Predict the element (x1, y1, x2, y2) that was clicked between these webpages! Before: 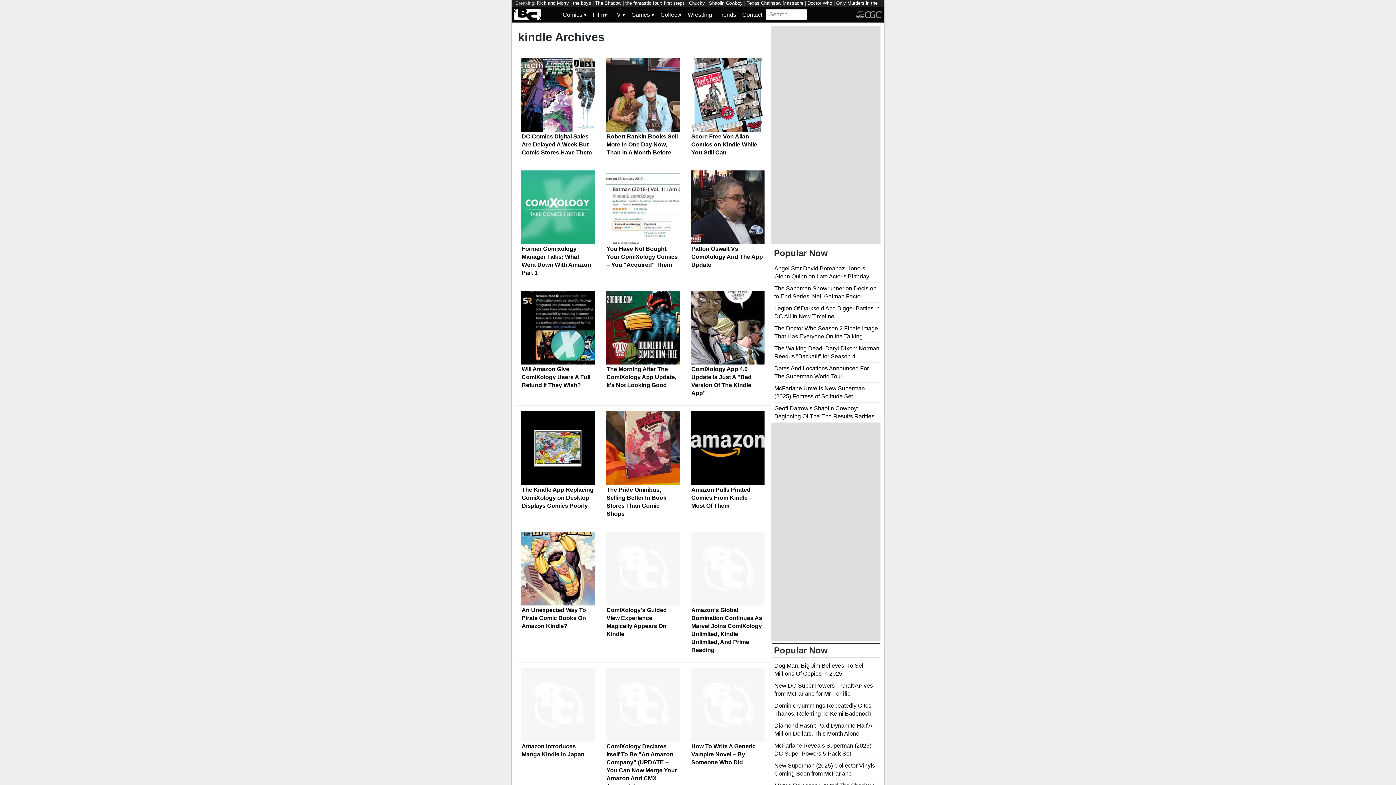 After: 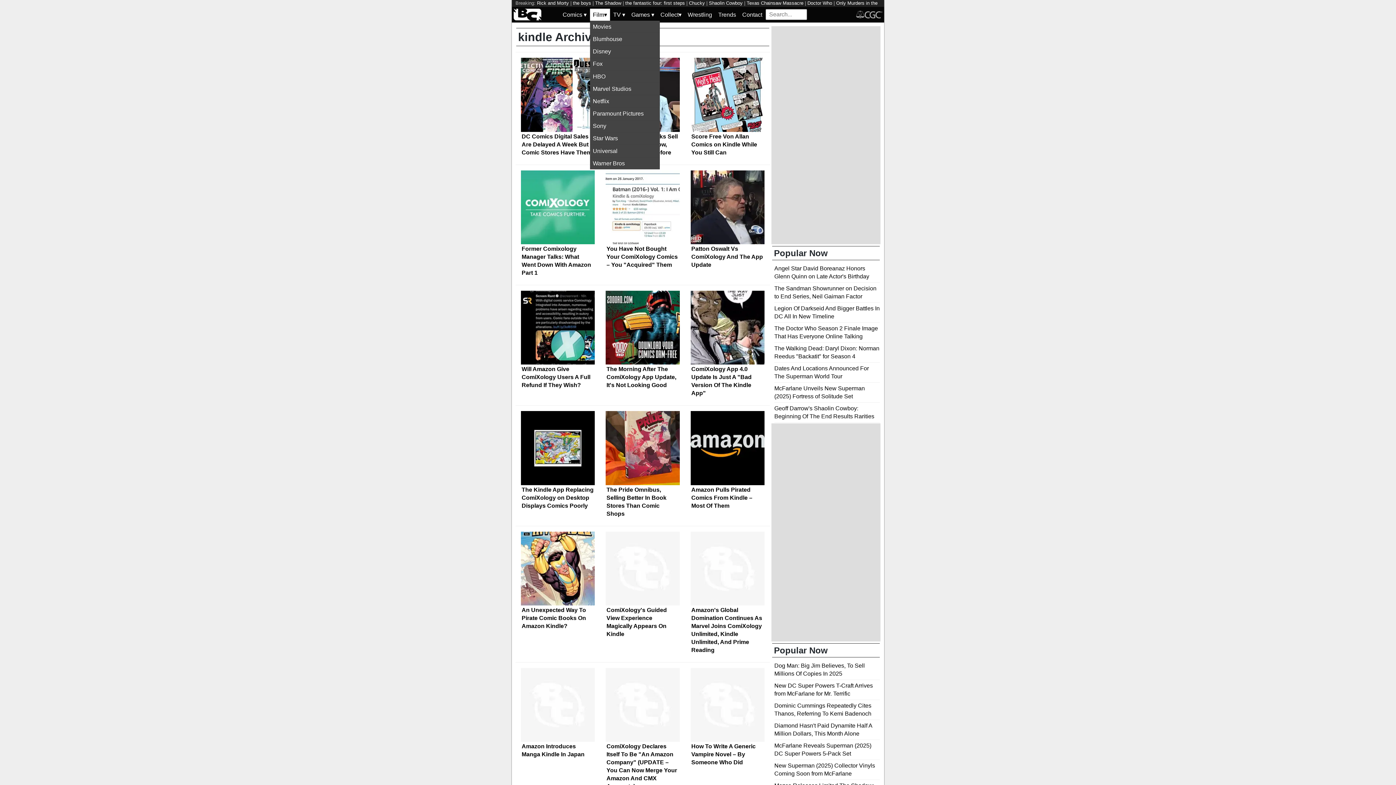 Action: label: Film▾ bbox: (590, 8, 610, 20)